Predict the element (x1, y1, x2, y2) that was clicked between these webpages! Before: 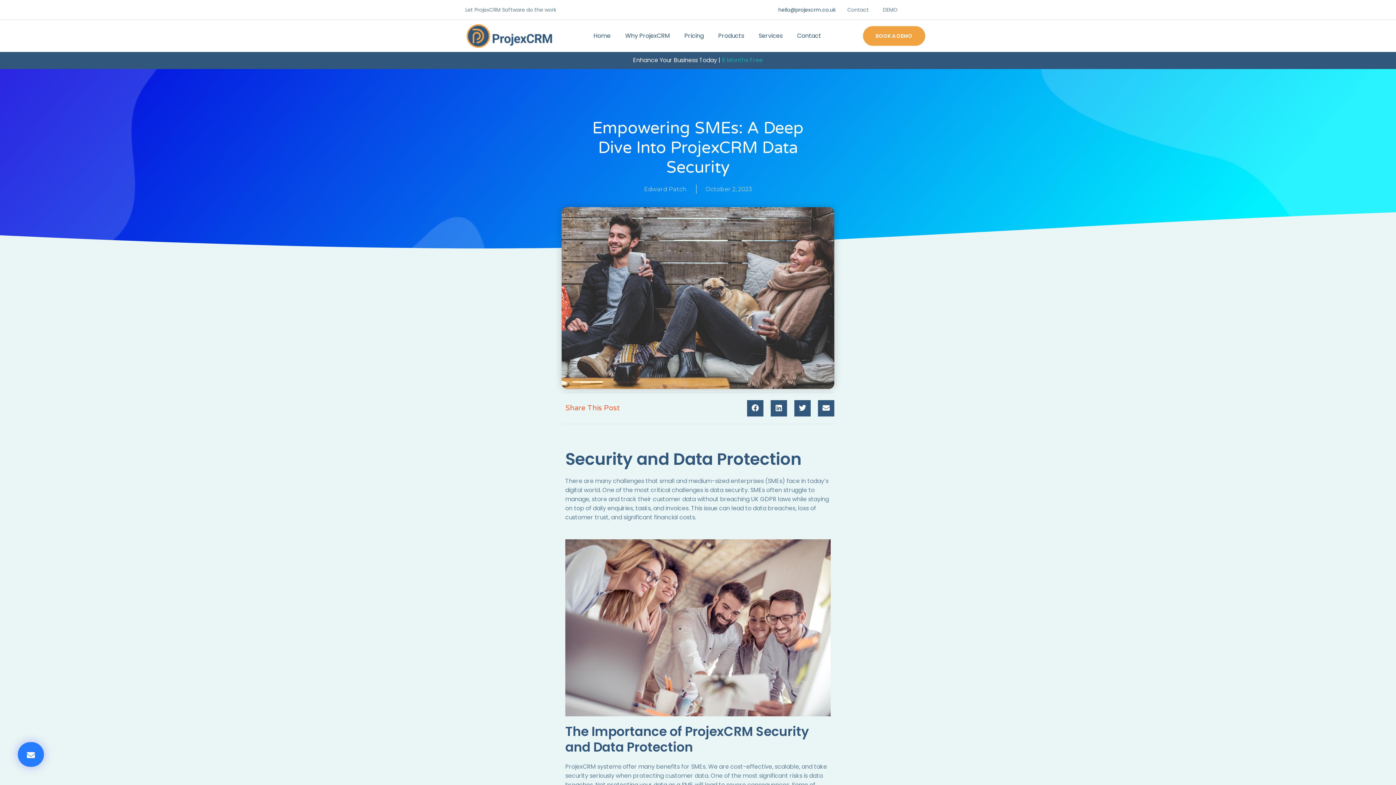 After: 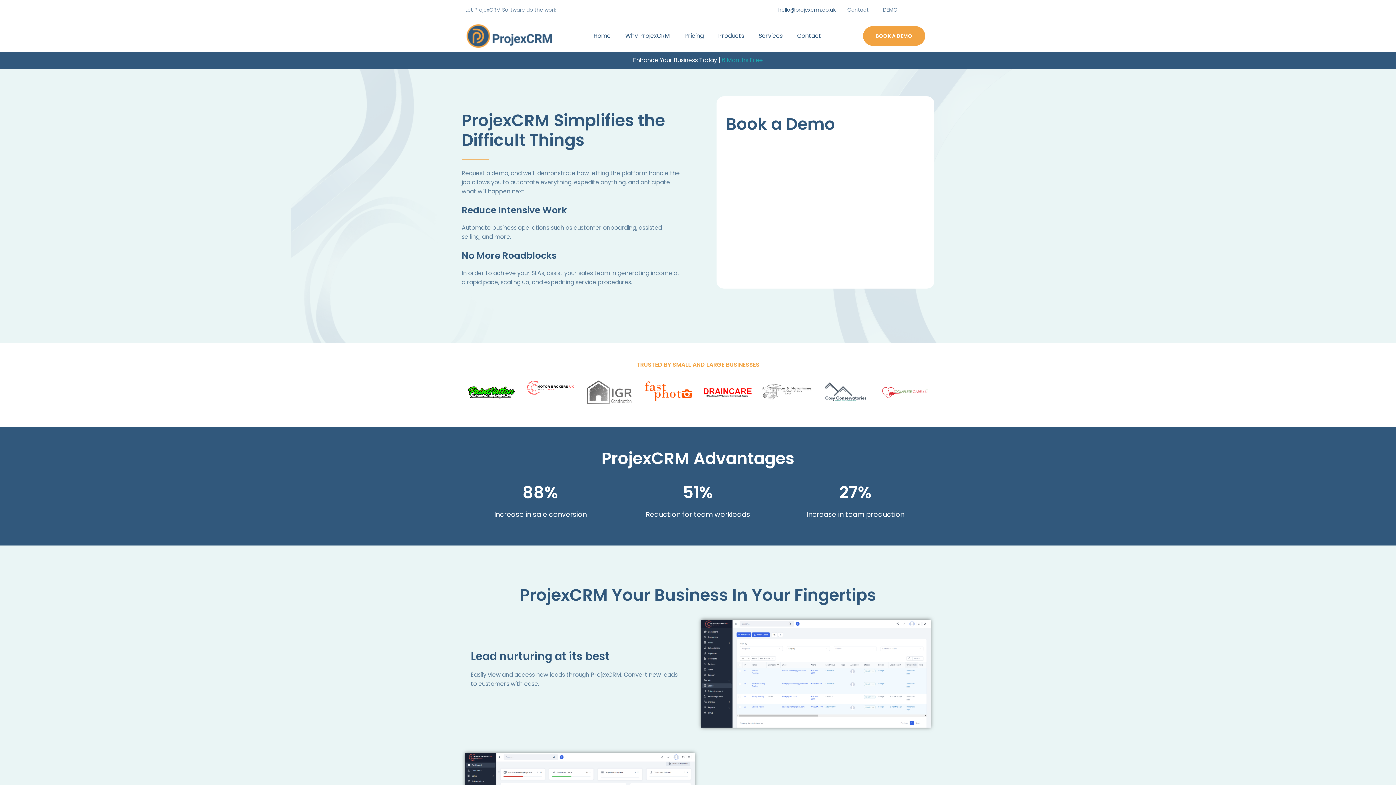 Action: label: BOOK A DEMO bbox: (863, 26, 925, 45)